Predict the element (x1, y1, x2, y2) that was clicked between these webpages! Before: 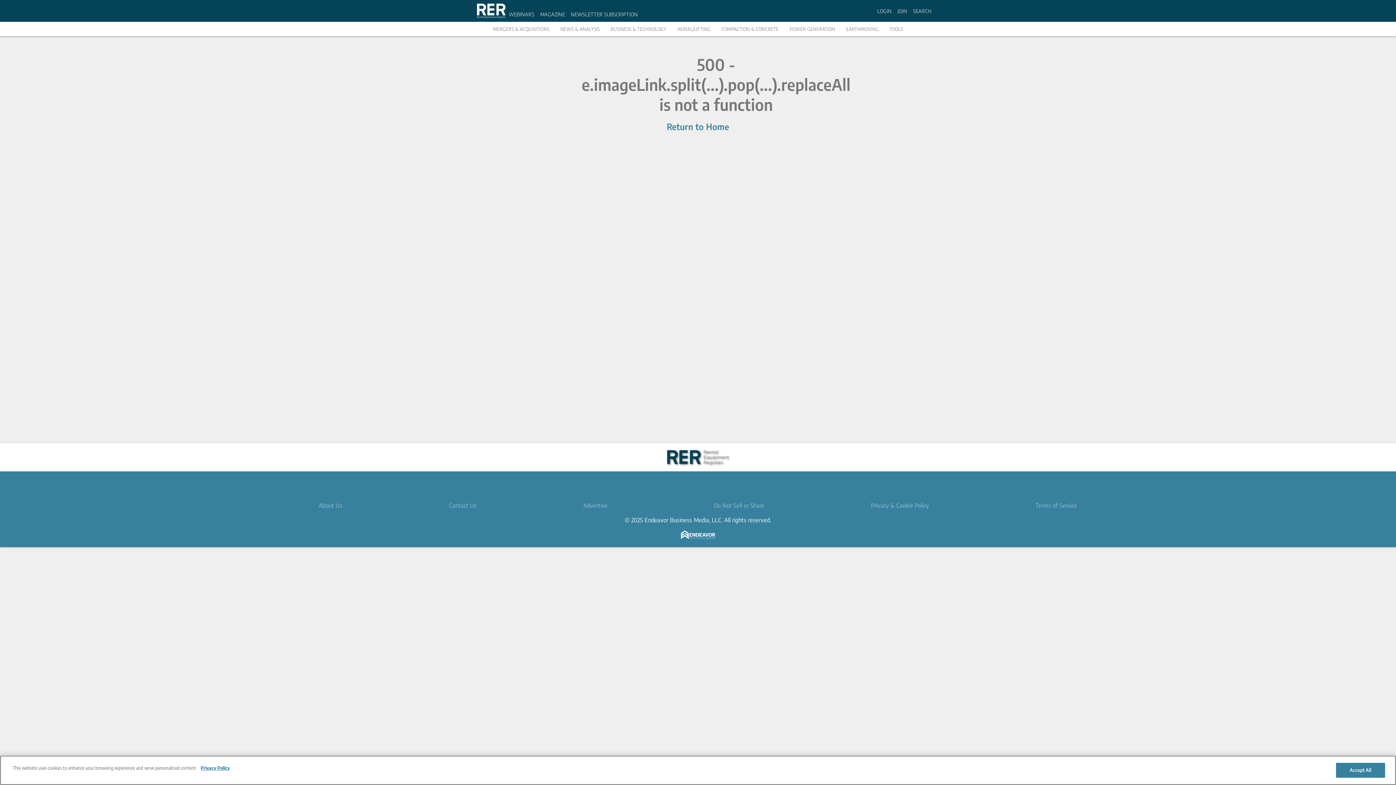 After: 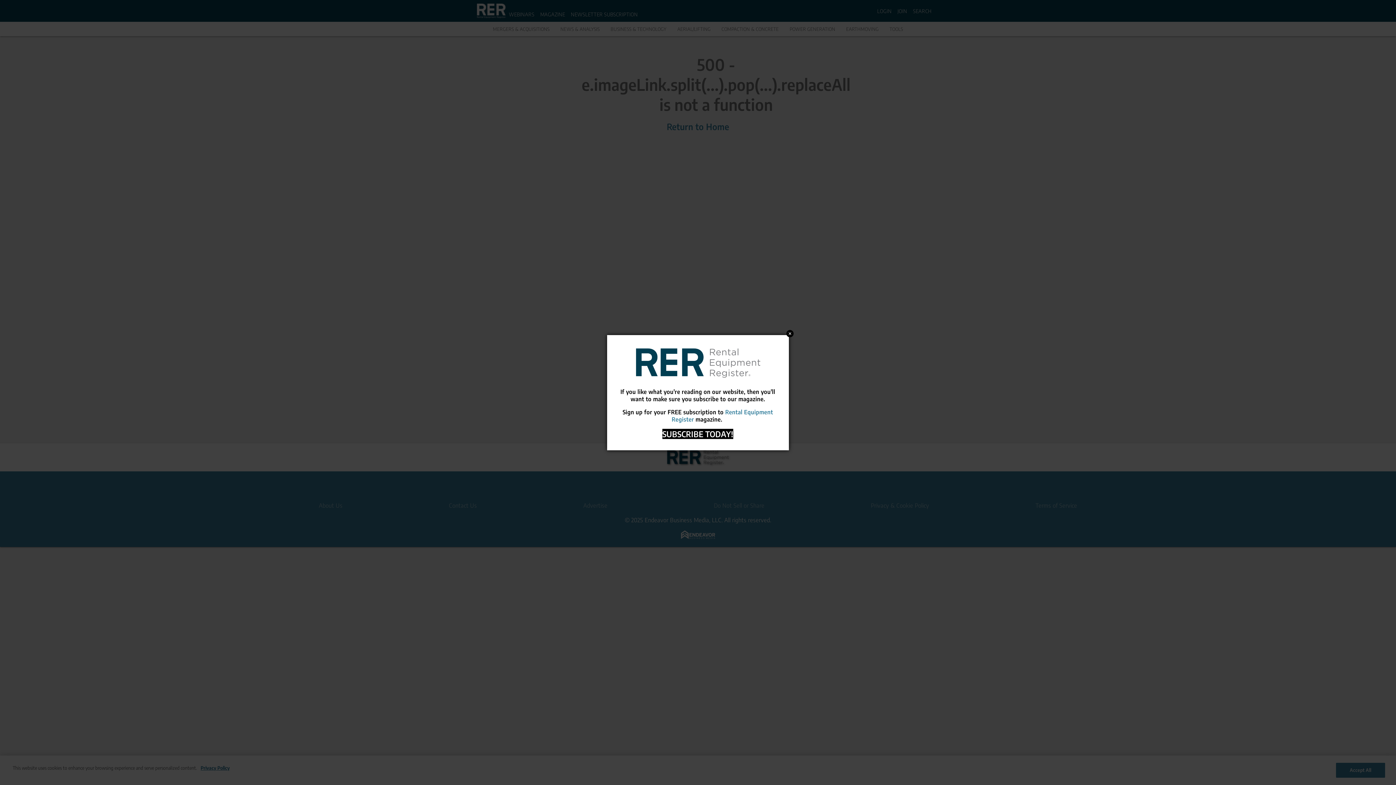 Action: bbox: (871, 502, 929, 509) label: Privacy & Cookie Policy